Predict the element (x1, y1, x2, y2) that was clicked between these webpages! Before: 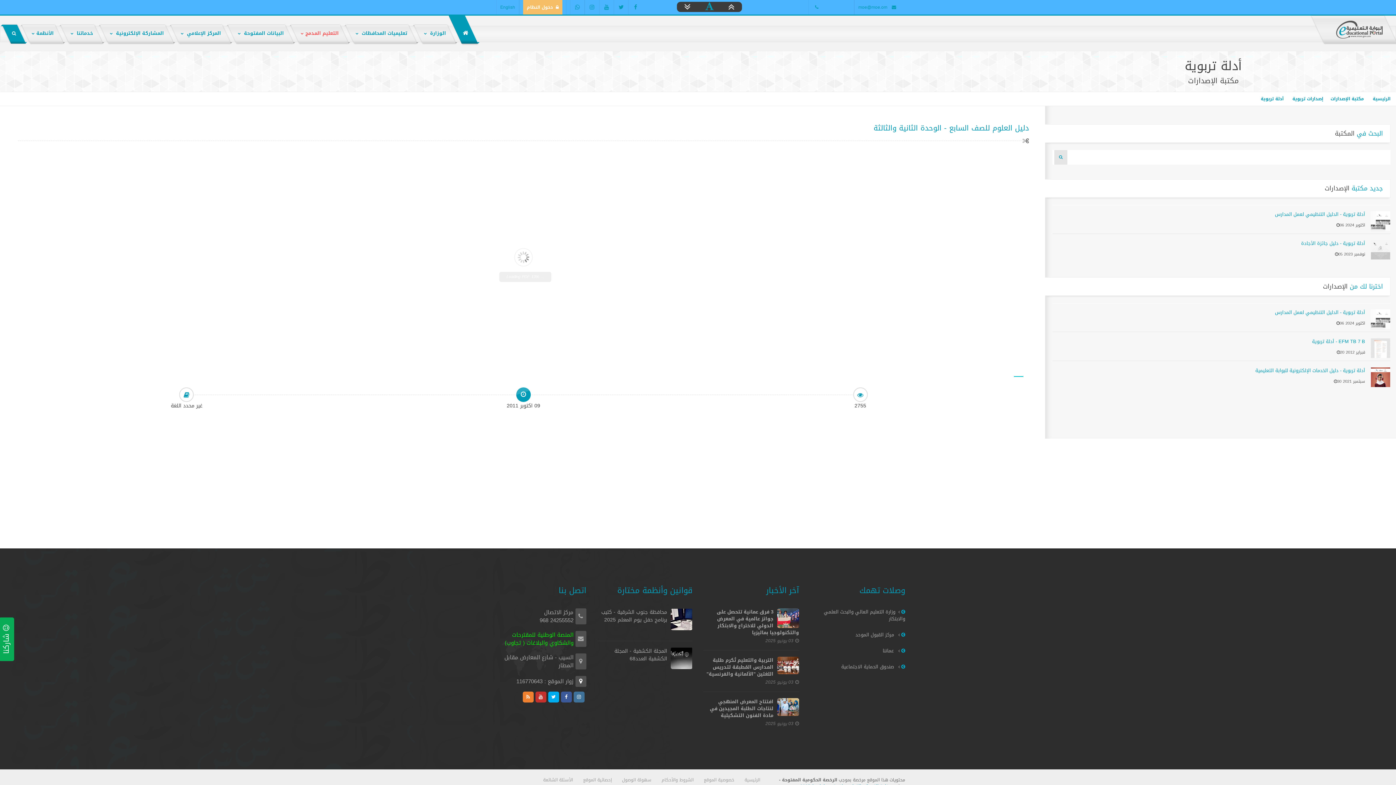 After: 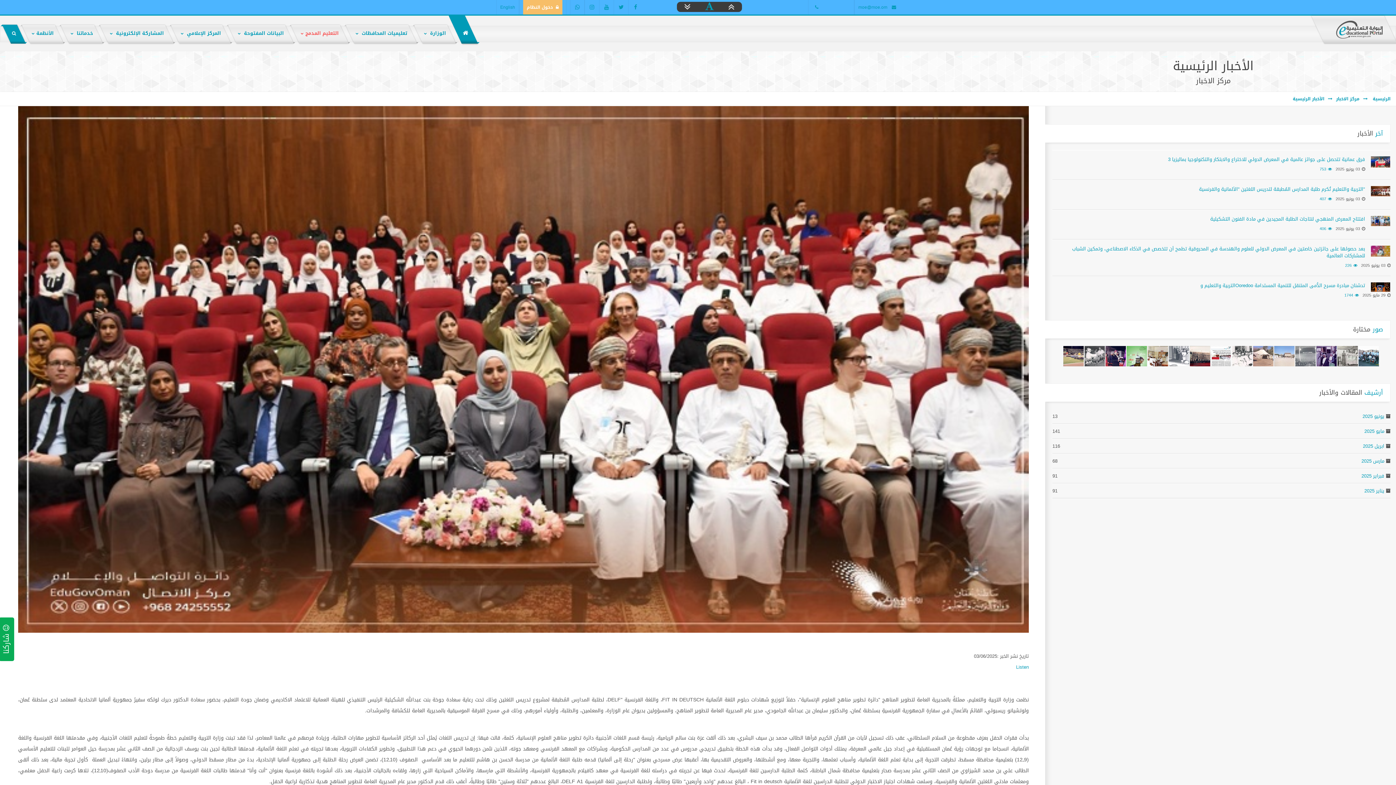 Action: label: التربية والتعليم تُكرم طلبة المدارس المُطبقة لتدريس اللغتين "الألمانية والفرنسية" bbox: (706, 656, 773, 678)